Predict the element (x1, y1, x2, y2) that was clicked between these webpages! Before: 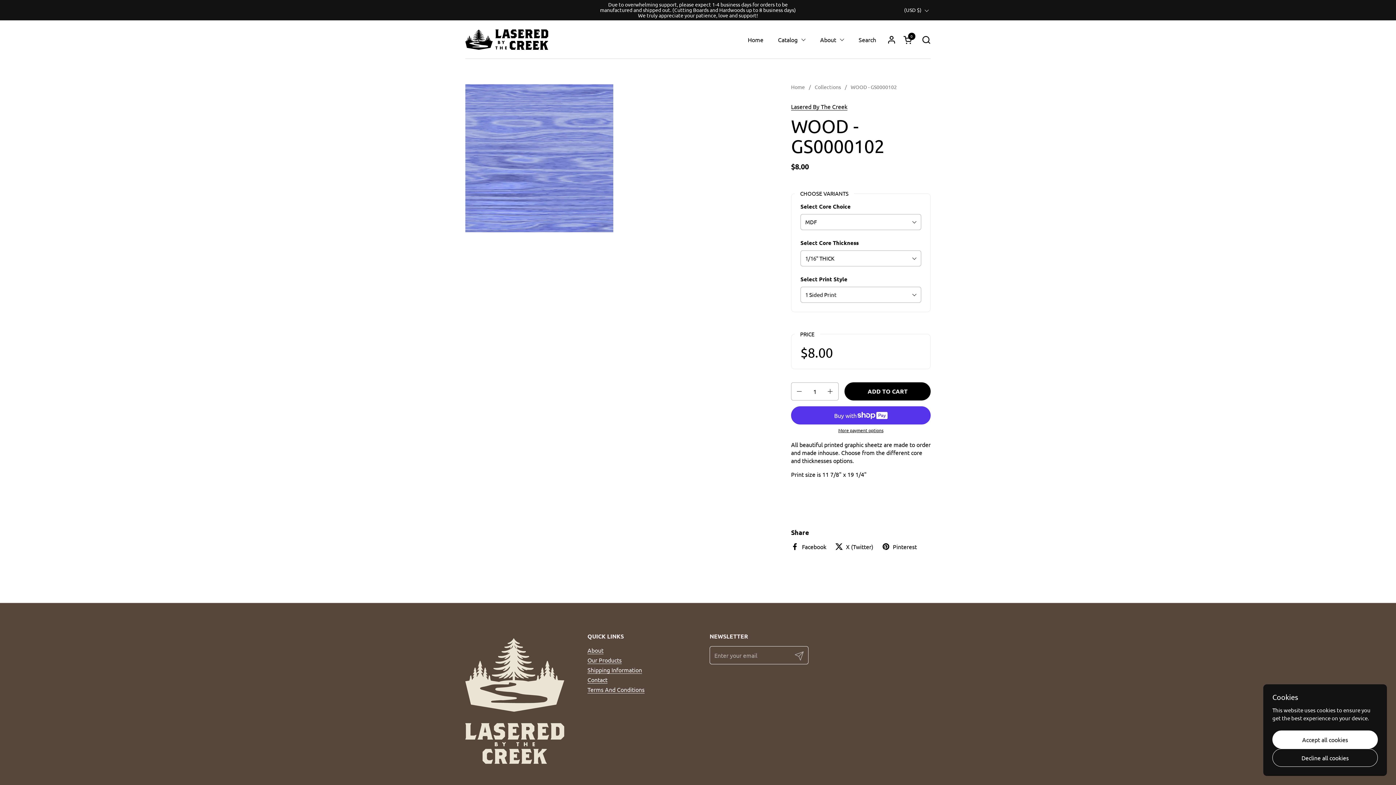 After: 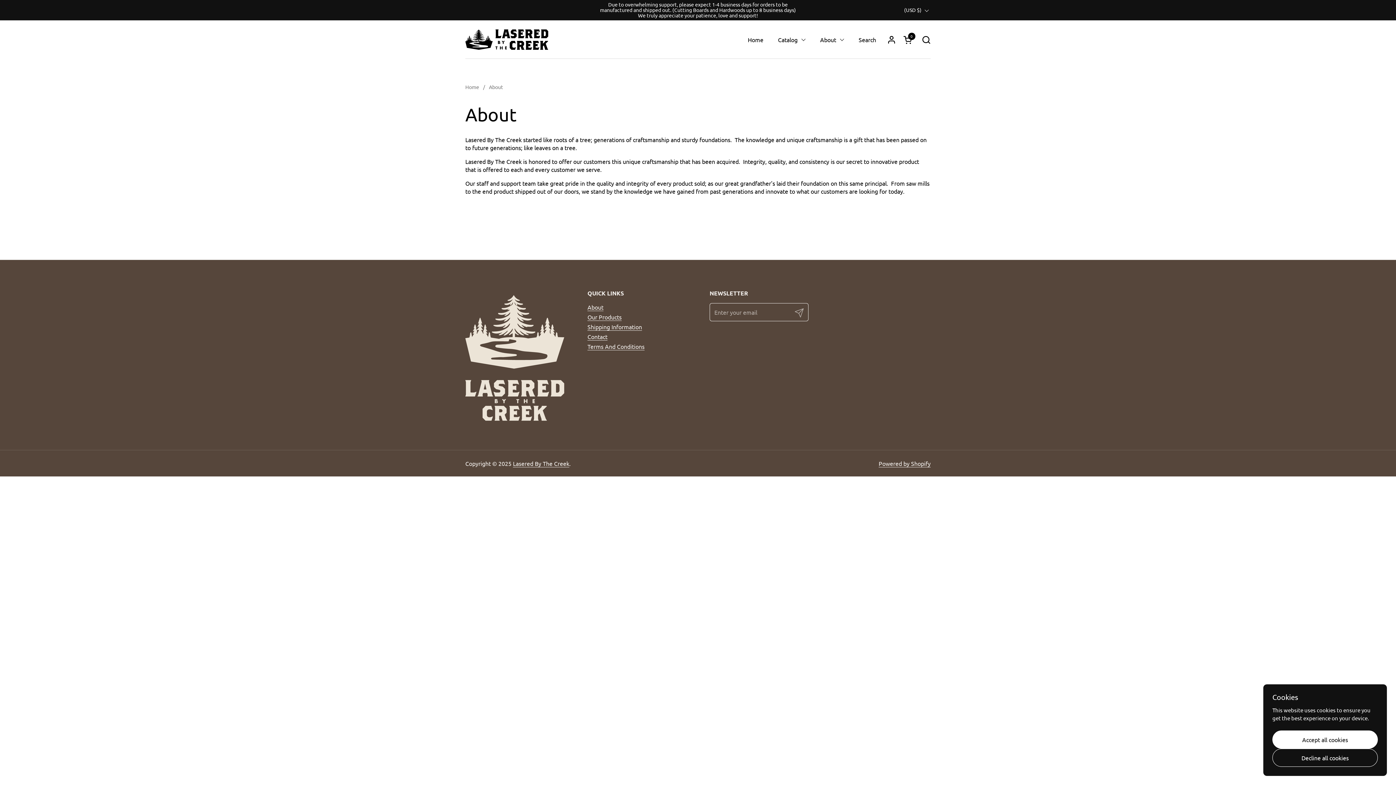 Action: bbox: (587, 646, 603, 654) label: About